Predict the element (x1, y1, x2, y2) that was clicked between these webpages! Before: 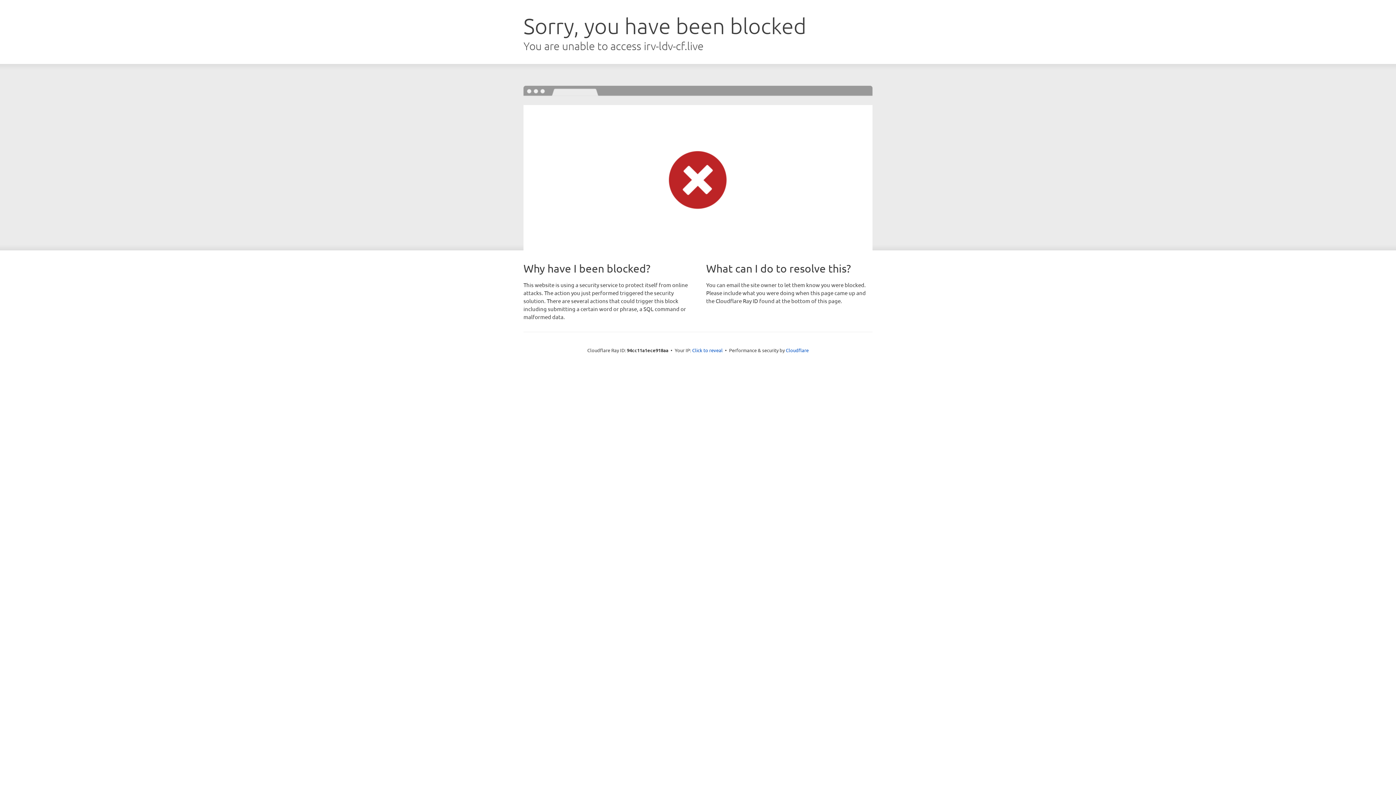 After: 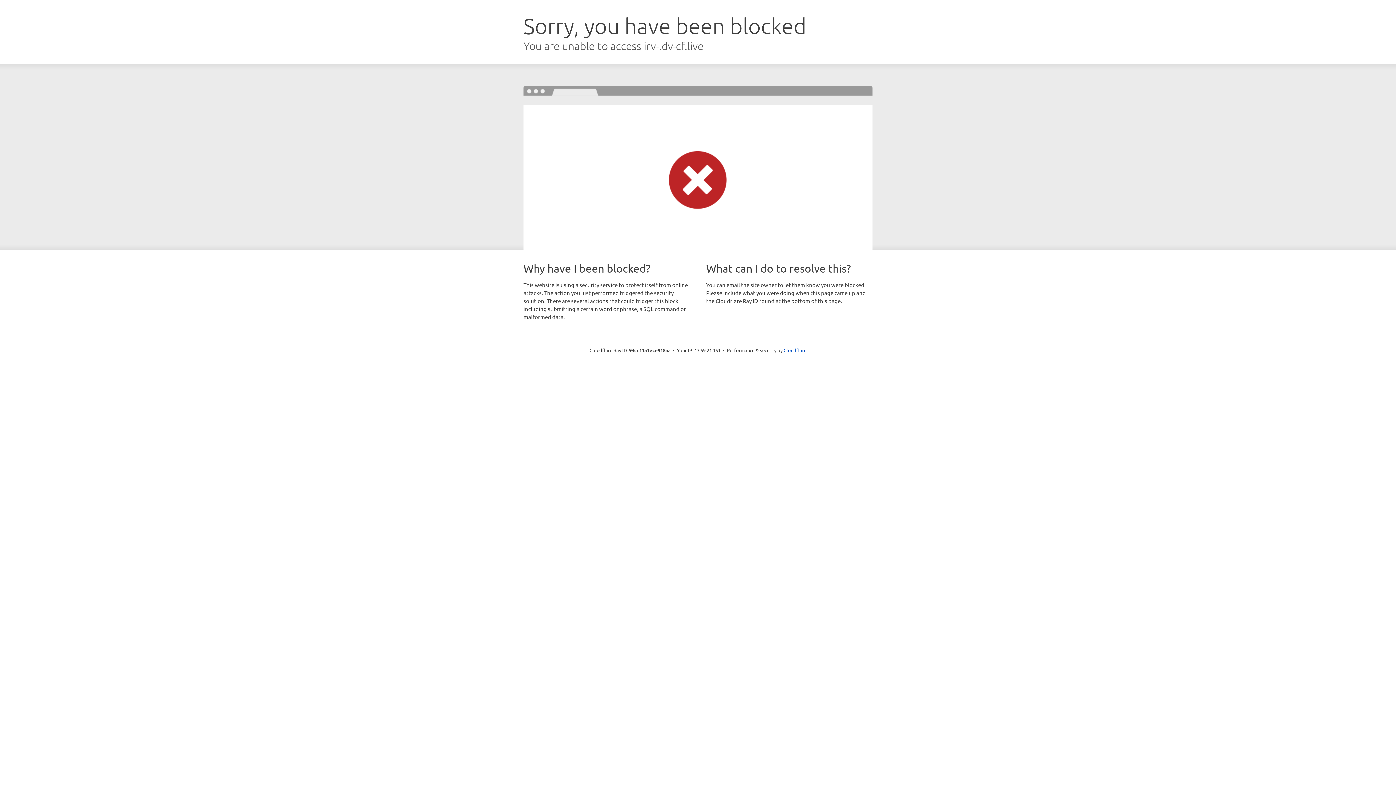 Action: label: Click to reveal bbox: (692, 346, 722, 353)